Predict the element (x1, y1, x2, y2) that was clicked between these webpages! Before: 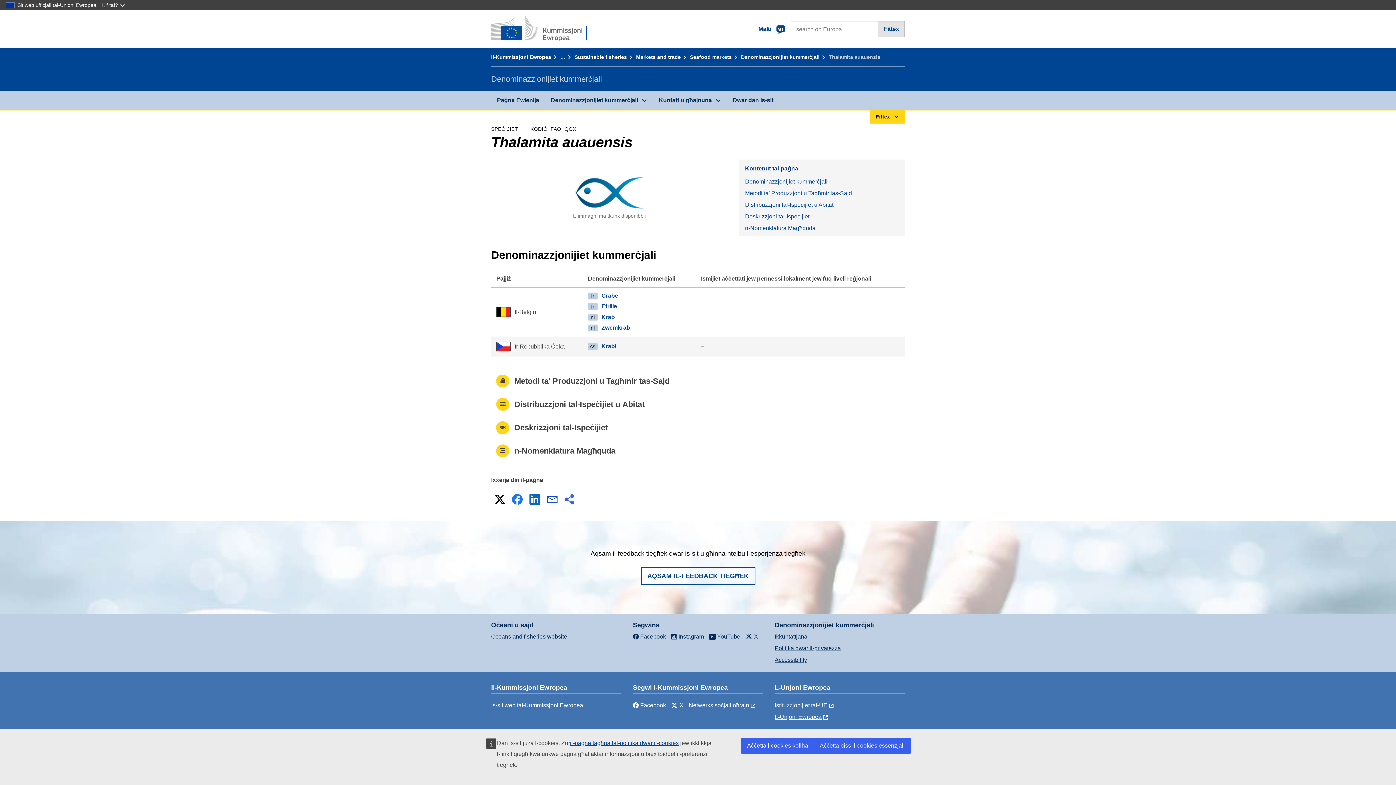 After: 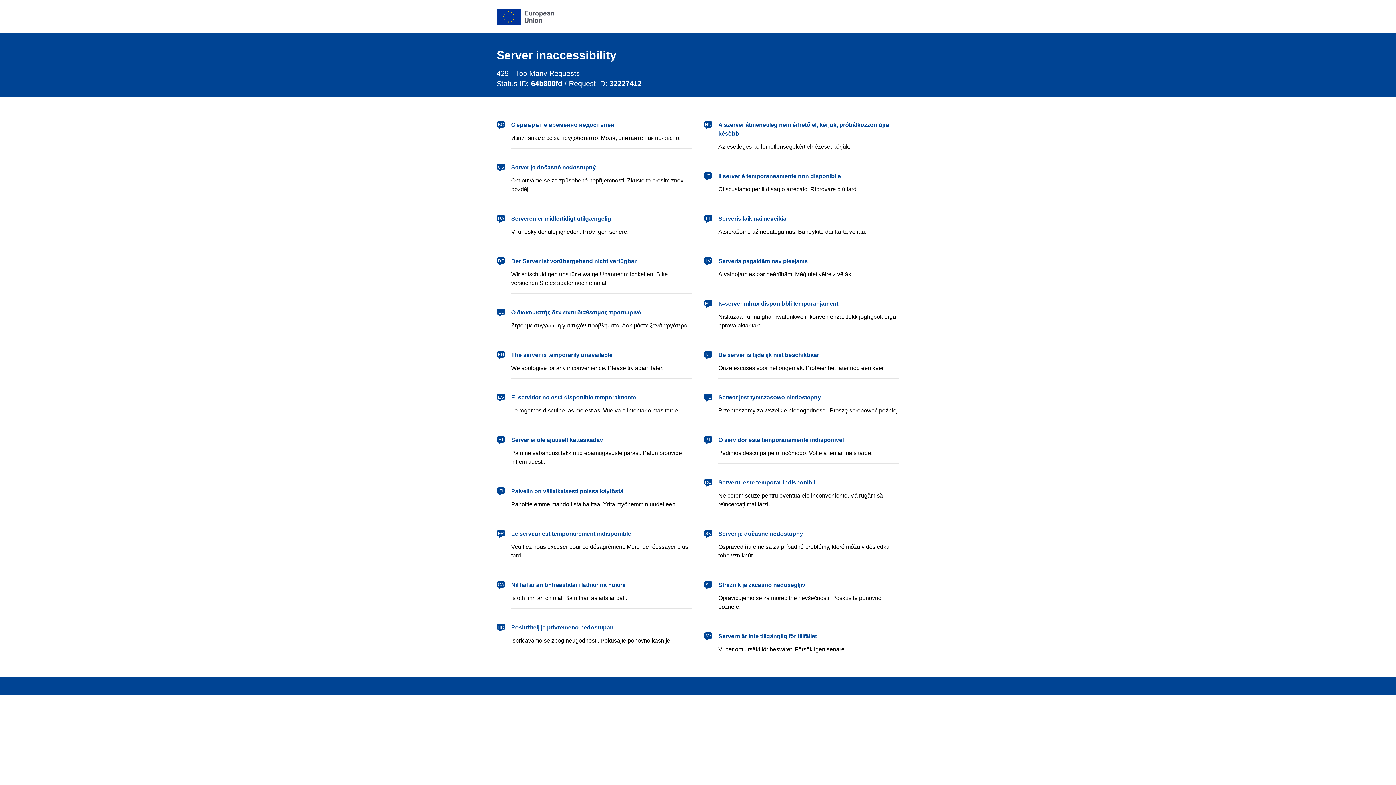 Action: label: Sustainable fisheries bbox: (574, 54, 634, 60)